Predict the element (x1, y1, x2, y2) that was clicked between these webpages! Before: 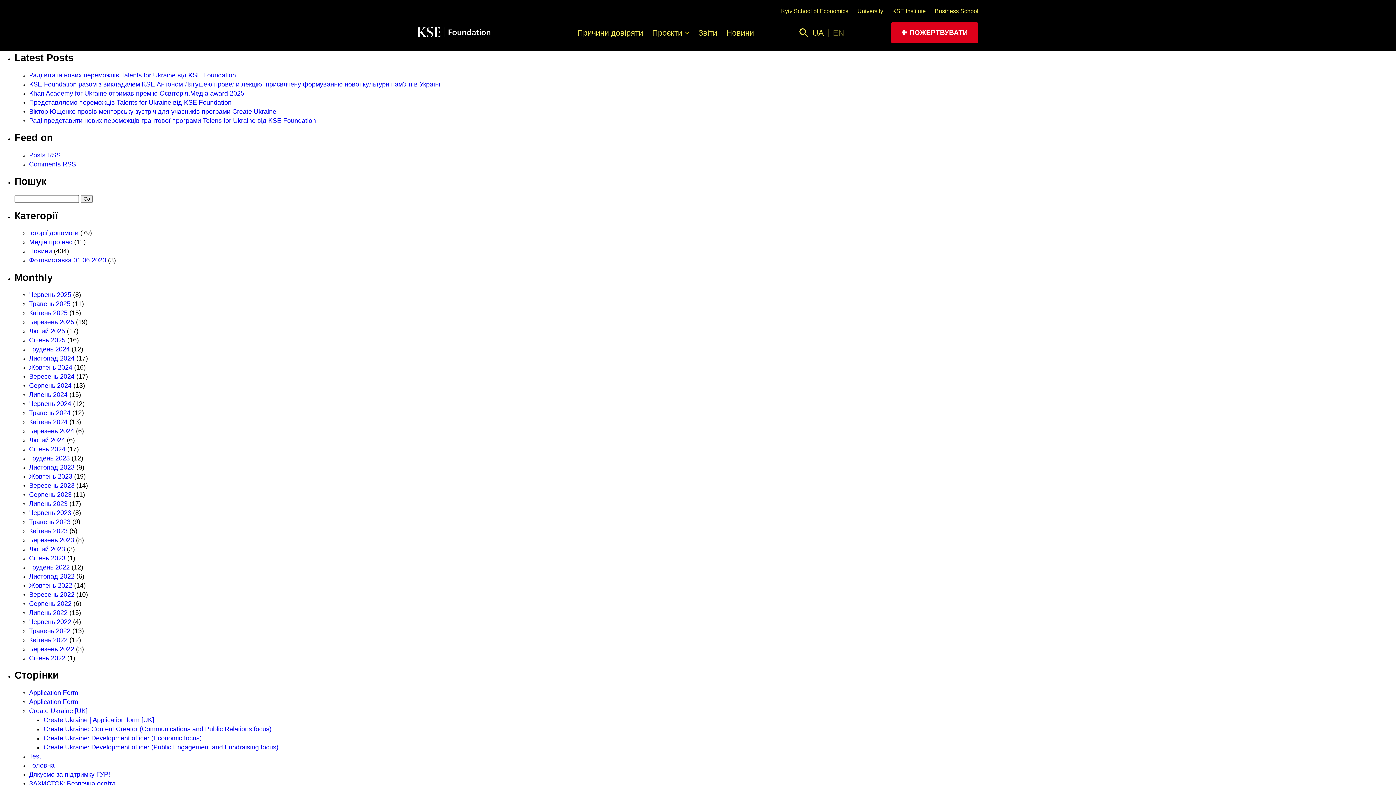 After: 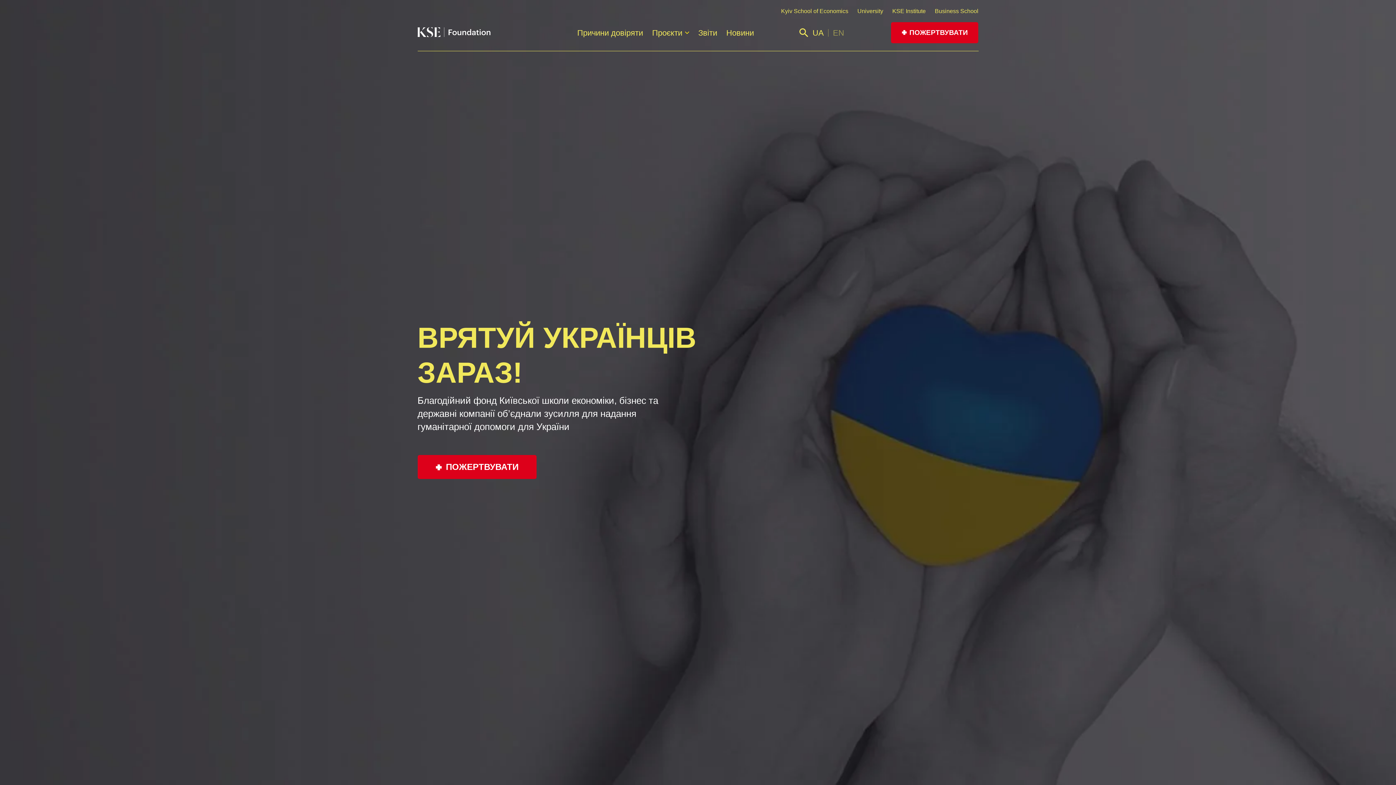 Action: bbox: (29, 291, 71, 298) label: Червень 2025